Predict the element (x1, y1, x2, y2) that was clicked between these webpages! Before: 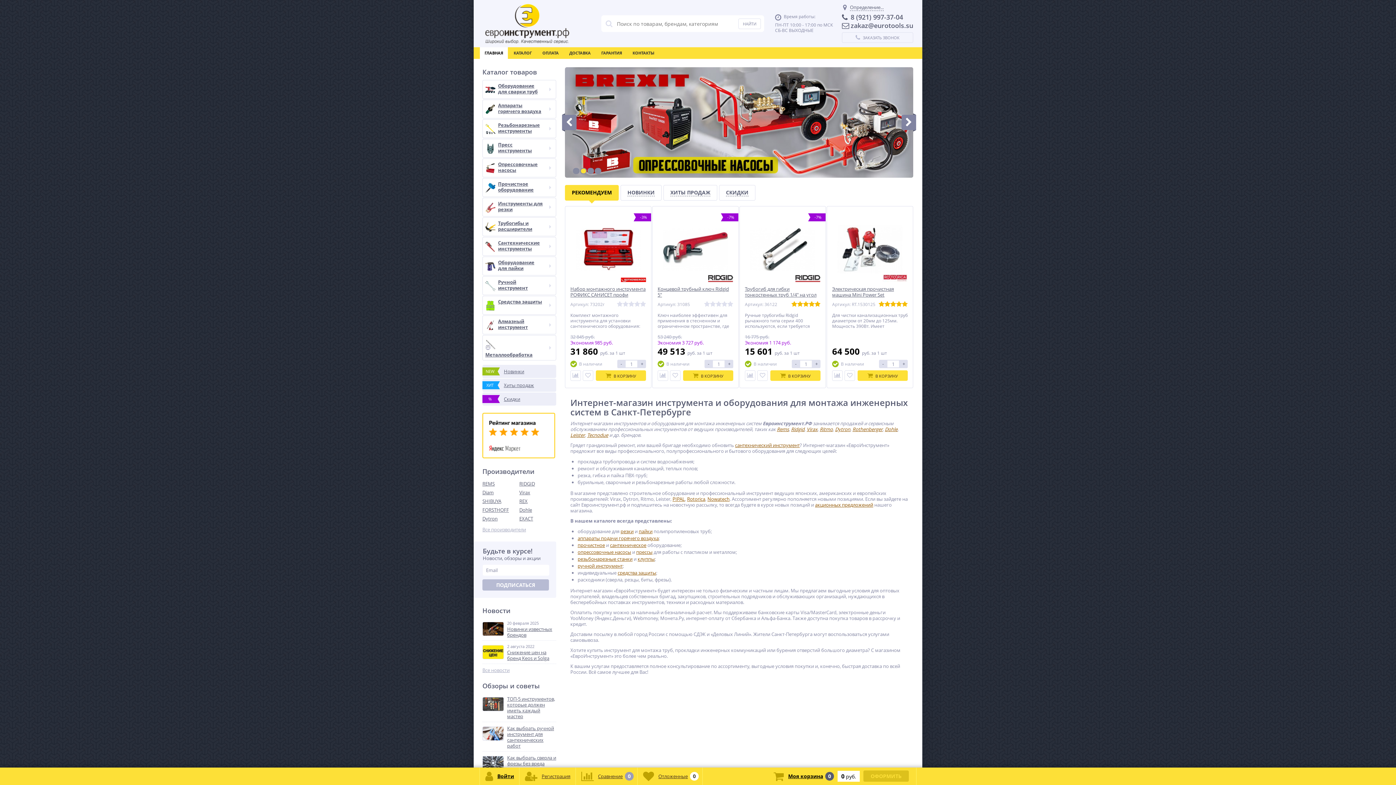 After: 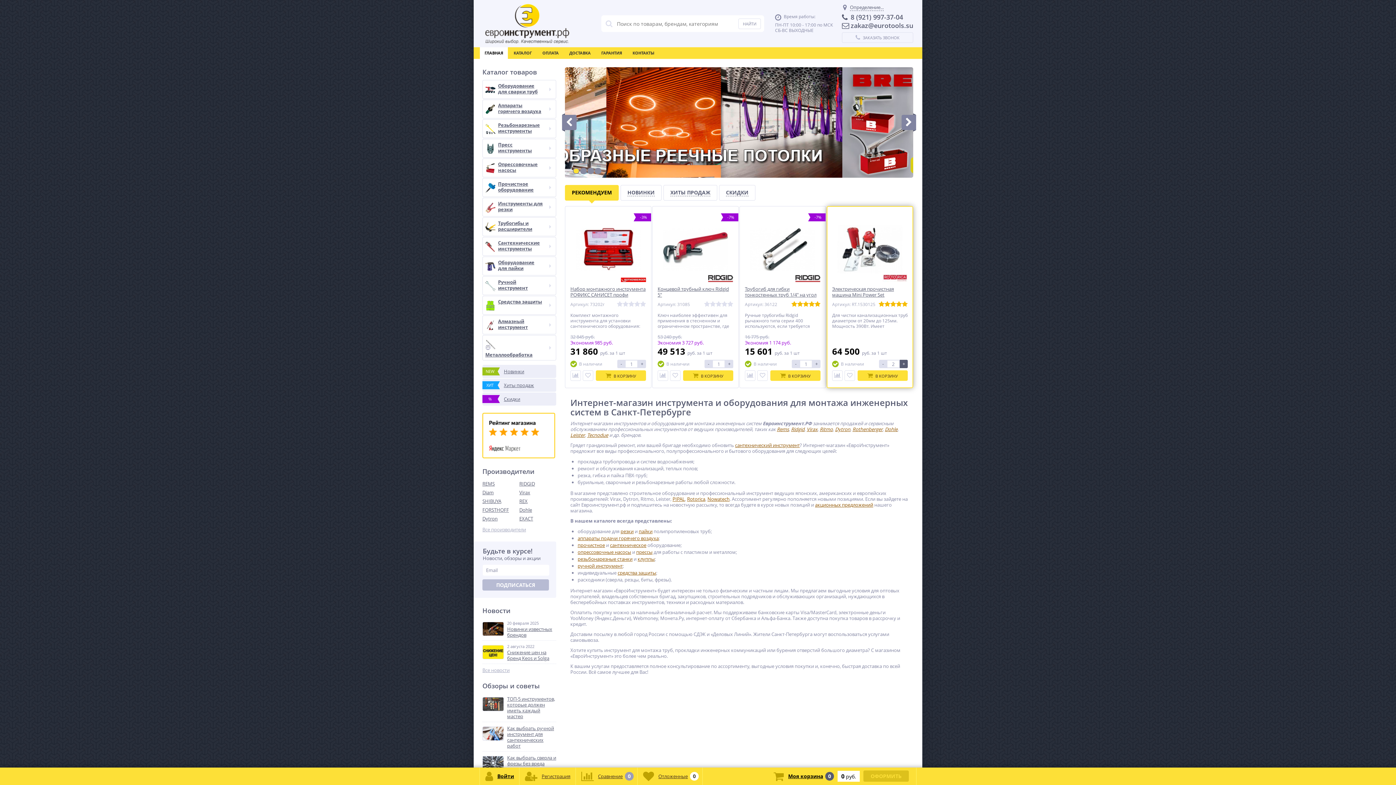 Action: label: + bbox: (900, 360, 908, 368)